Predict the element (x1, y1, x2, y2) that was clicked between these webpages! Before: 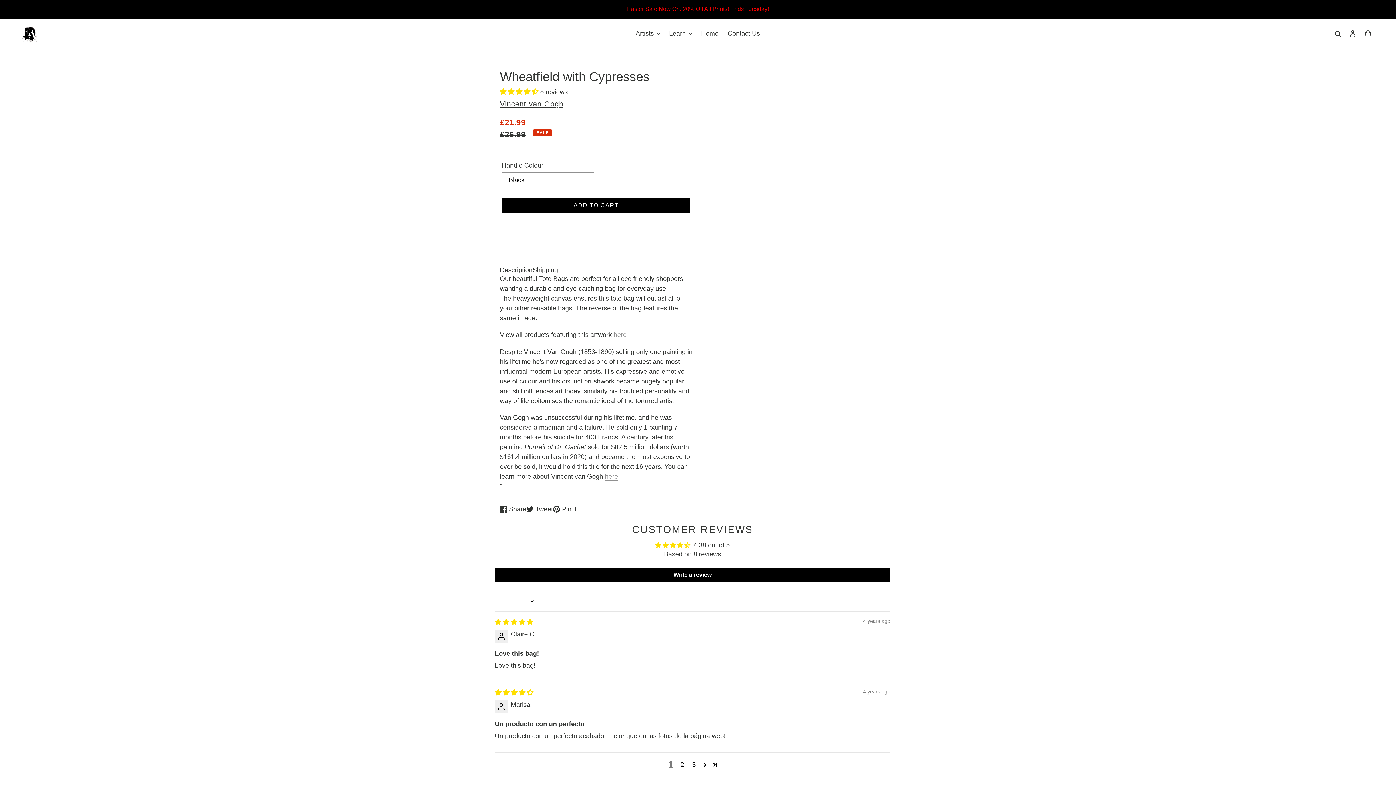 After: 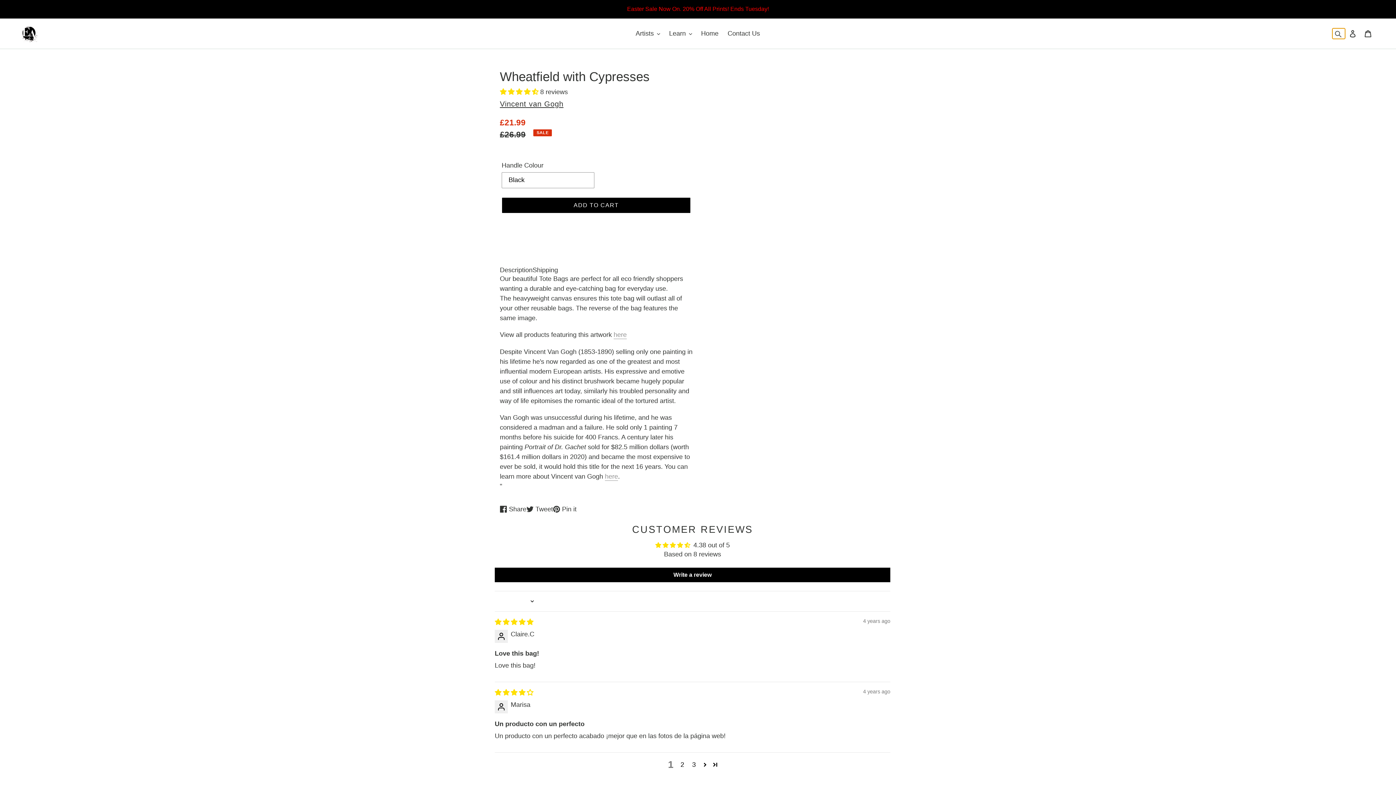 Action: label: Search bbox: (1332, 28, 1345, 38)